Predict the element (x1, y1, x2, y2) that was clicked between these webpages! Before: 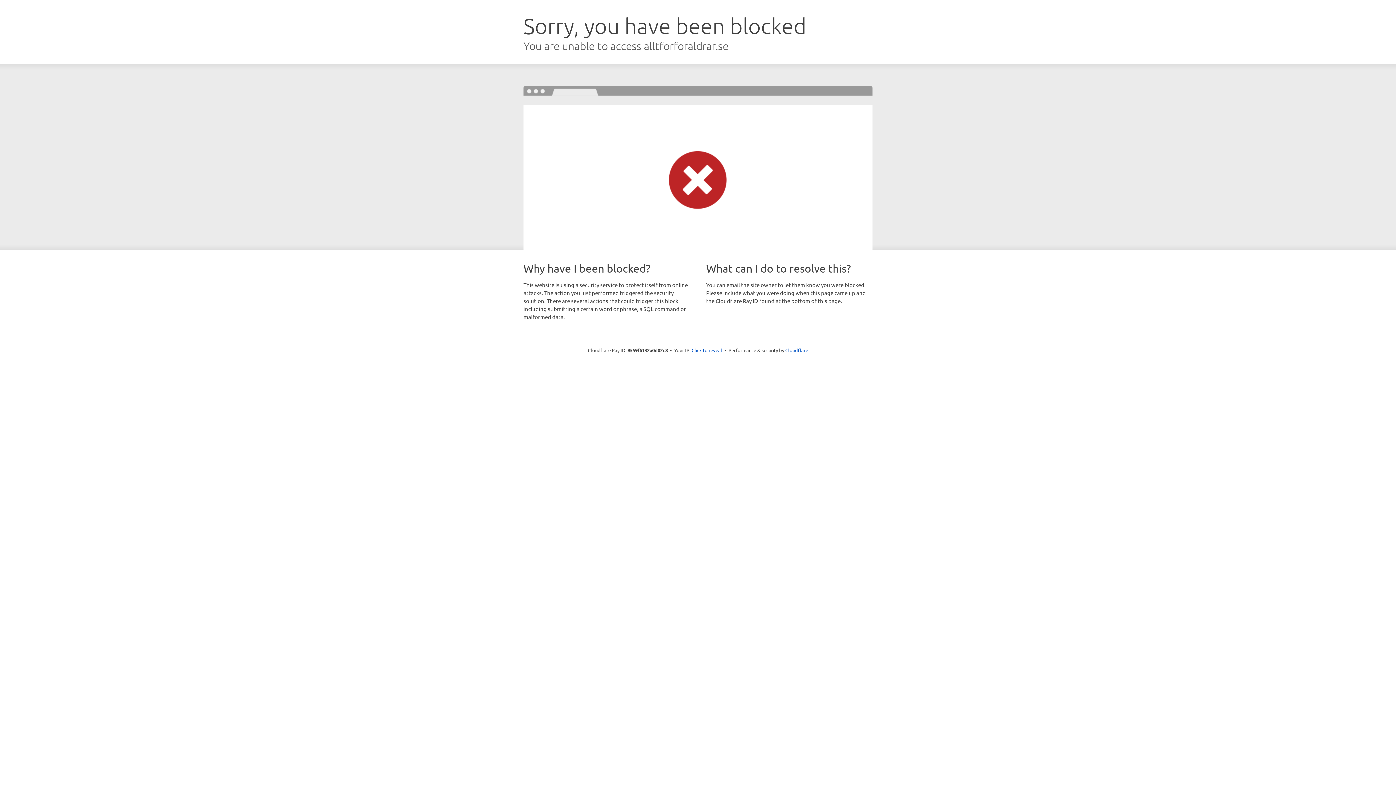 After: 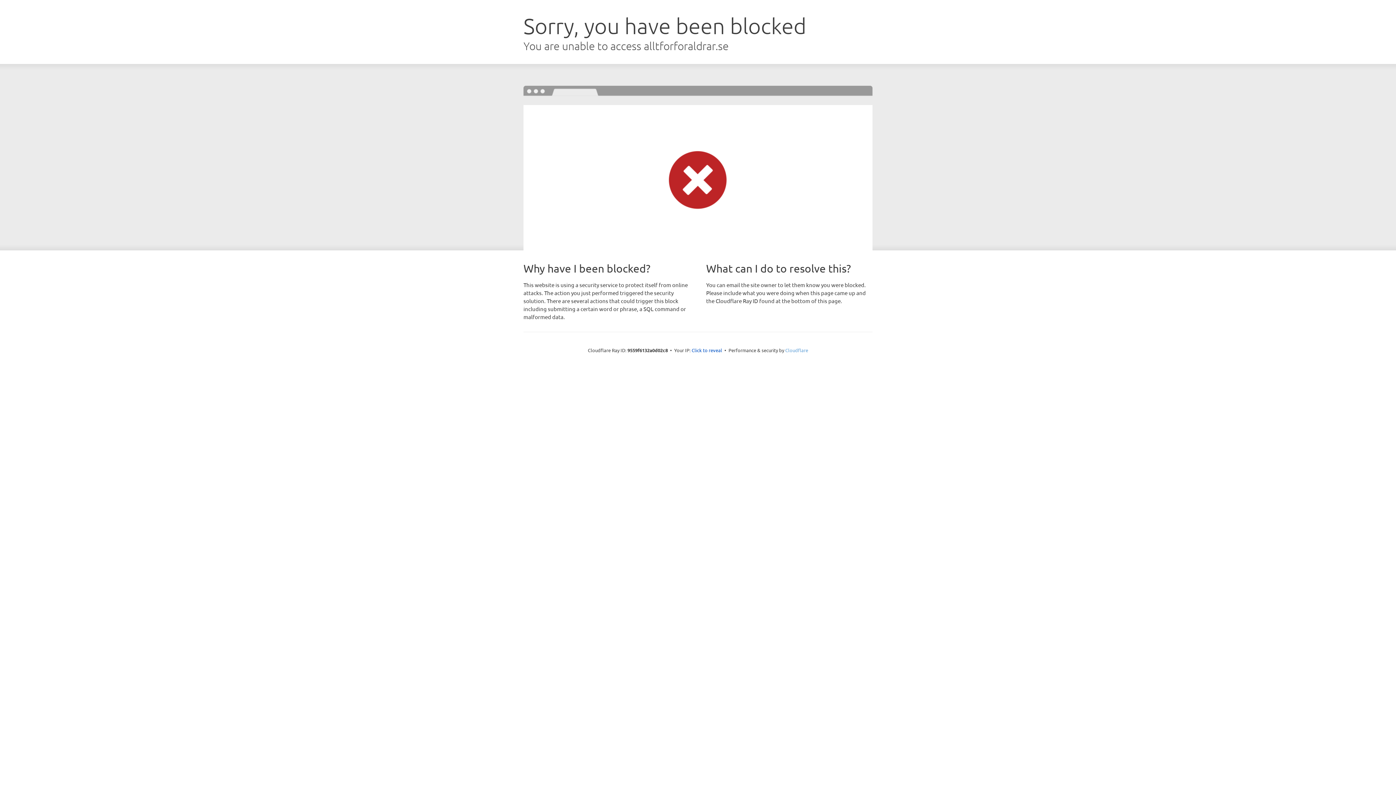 Action: label: Cloudflare bbox: (785, 347, 808, 353)